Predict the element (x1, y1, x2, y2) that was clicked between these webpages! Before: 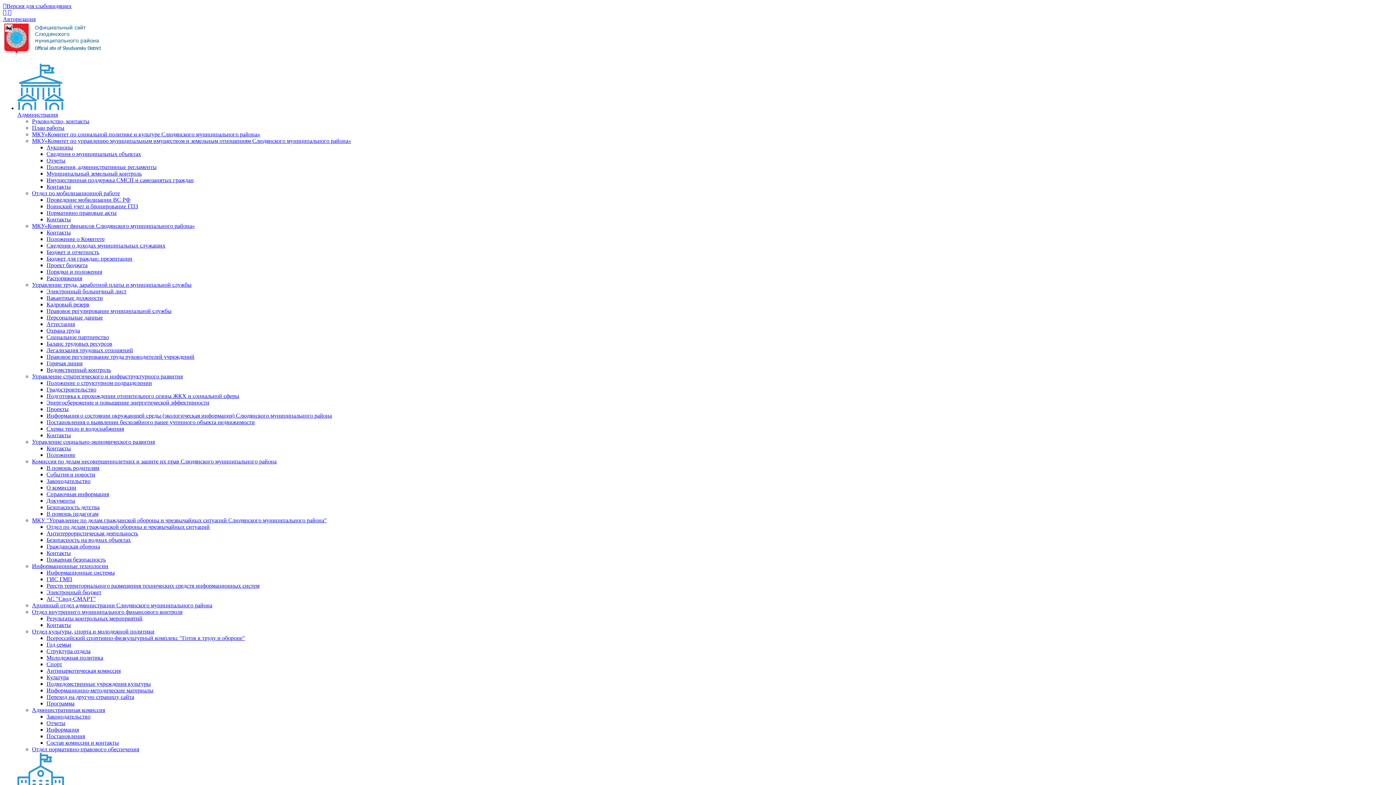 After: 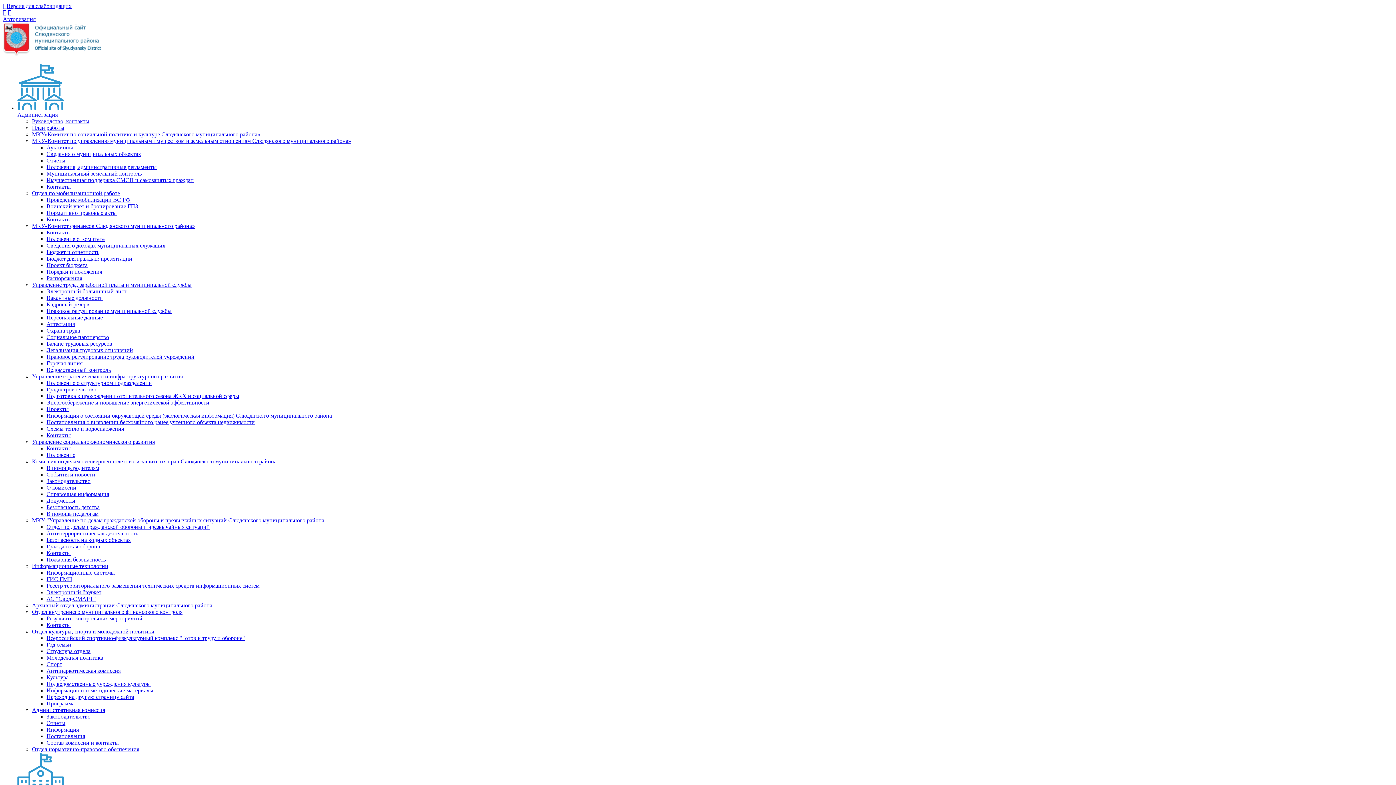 Action: bbox: (8, 9, 11, 15)